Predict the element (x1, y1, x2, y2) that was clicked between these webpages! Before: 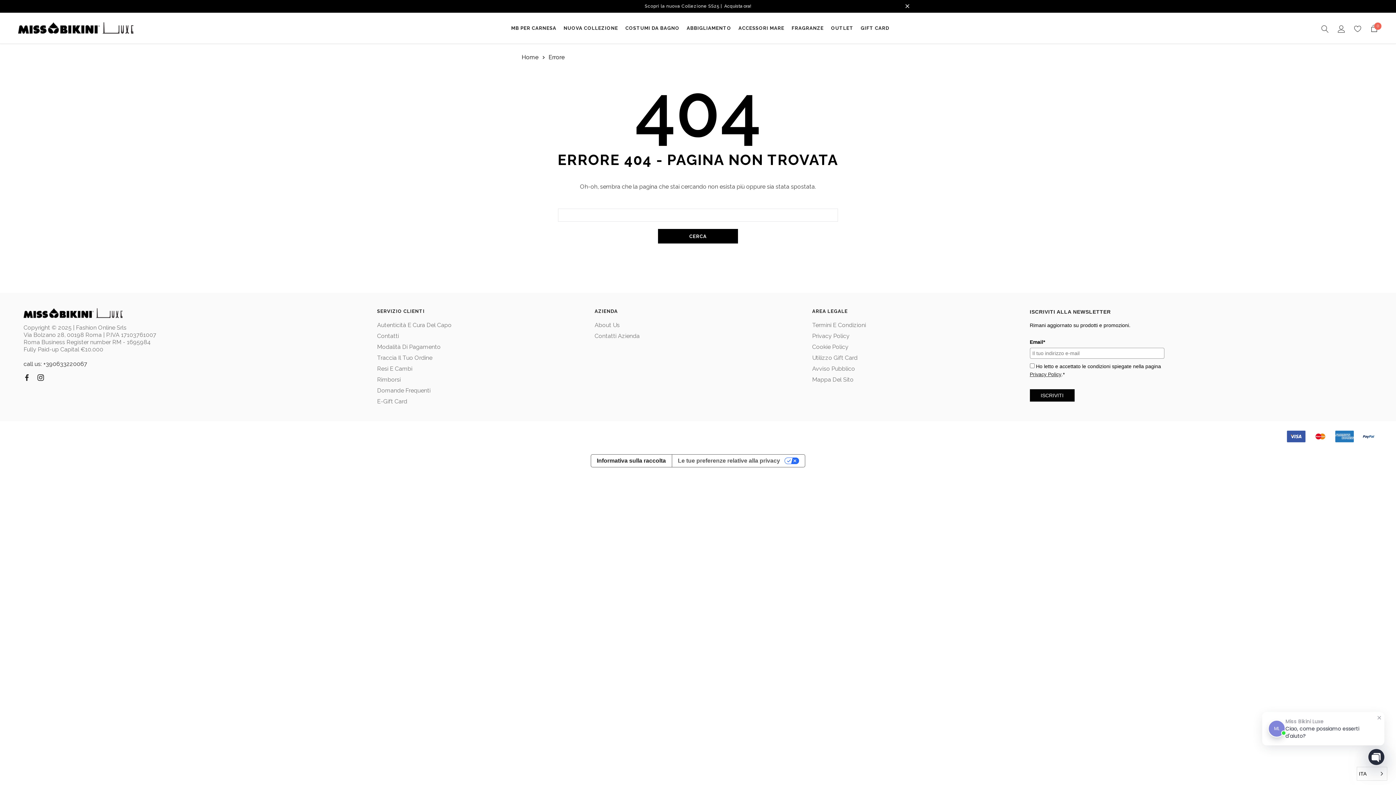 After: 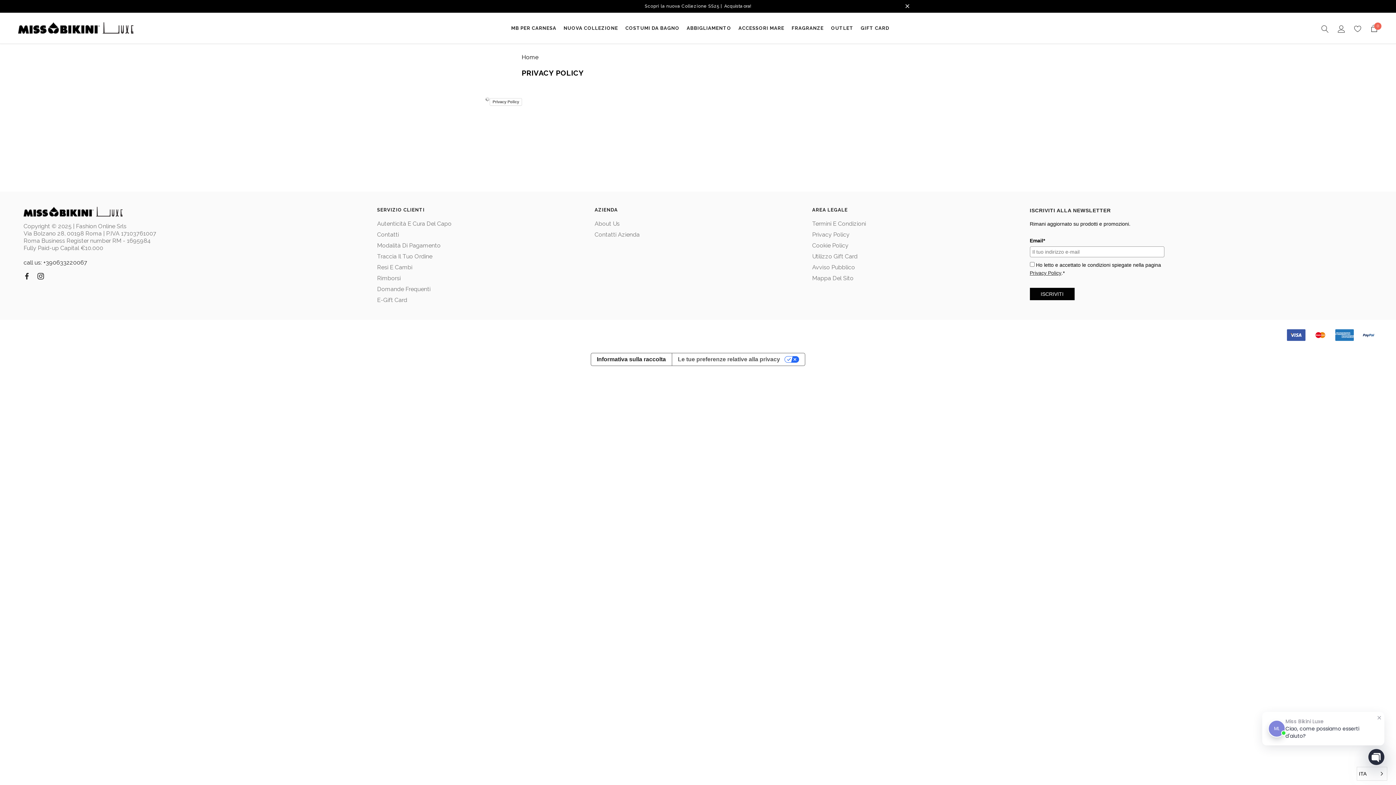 Action: label: Privacy Policy bbox: (812, 332, 849, 339)